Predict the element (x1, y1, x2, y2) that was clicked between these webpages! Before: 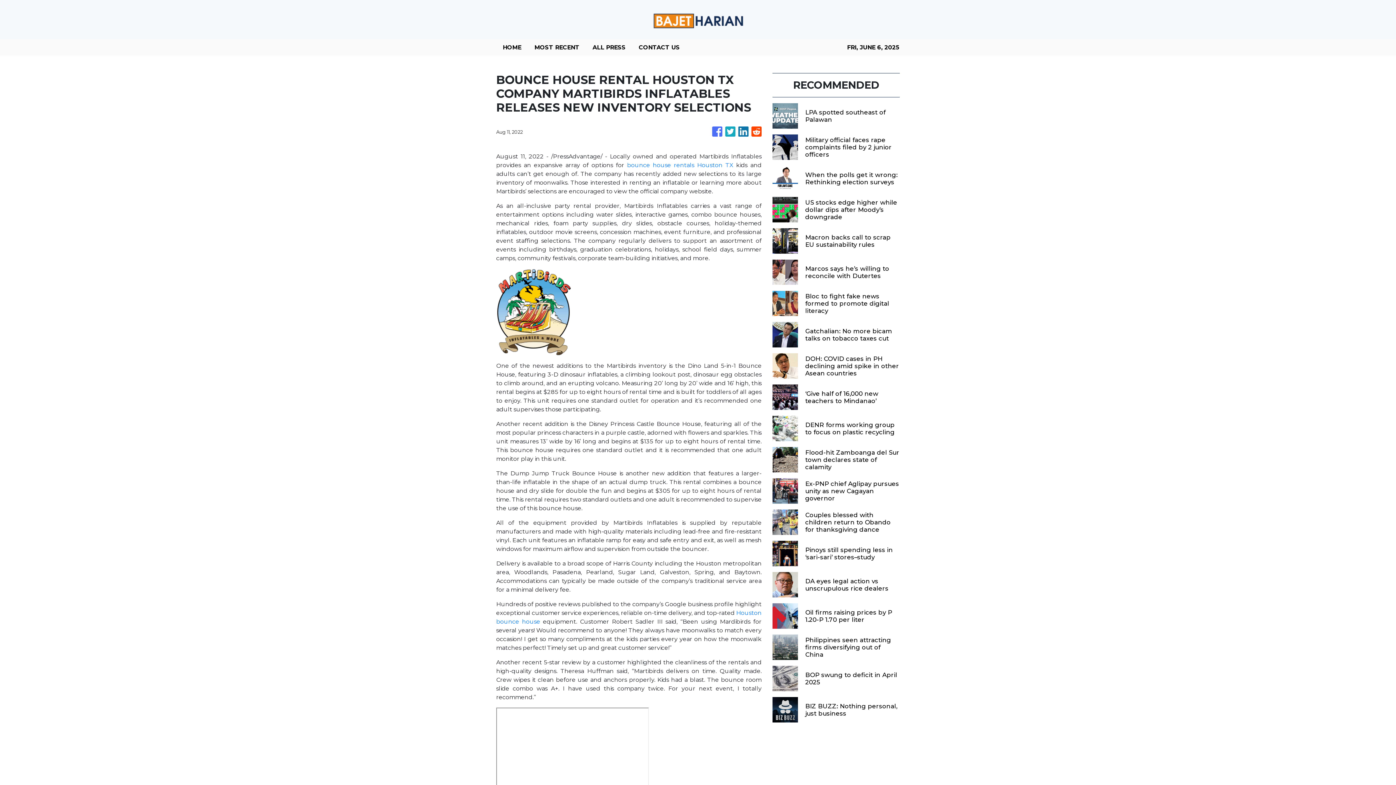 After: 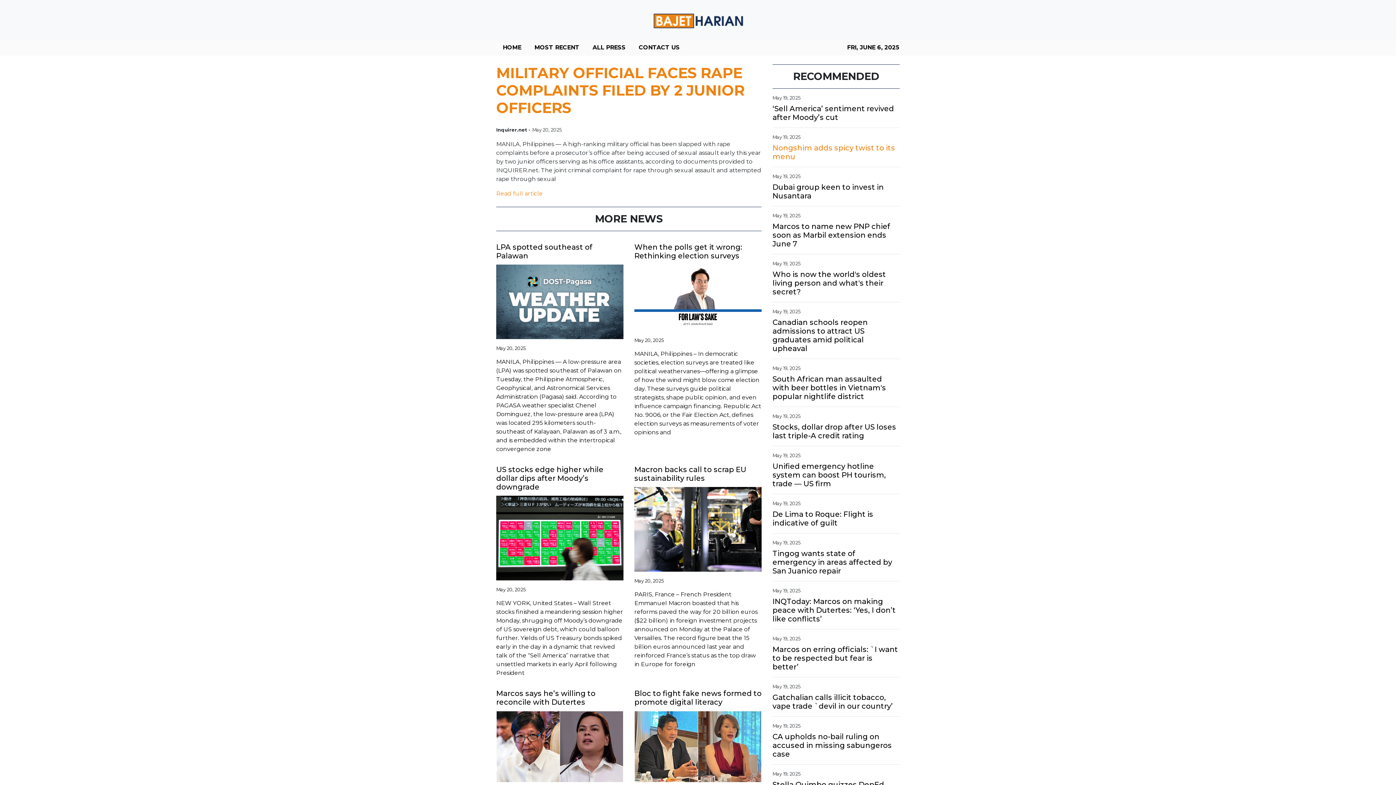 Action: bbox: (805, 136, 900, 158) label: Military official faces rape complaints filed by 2 junior officers